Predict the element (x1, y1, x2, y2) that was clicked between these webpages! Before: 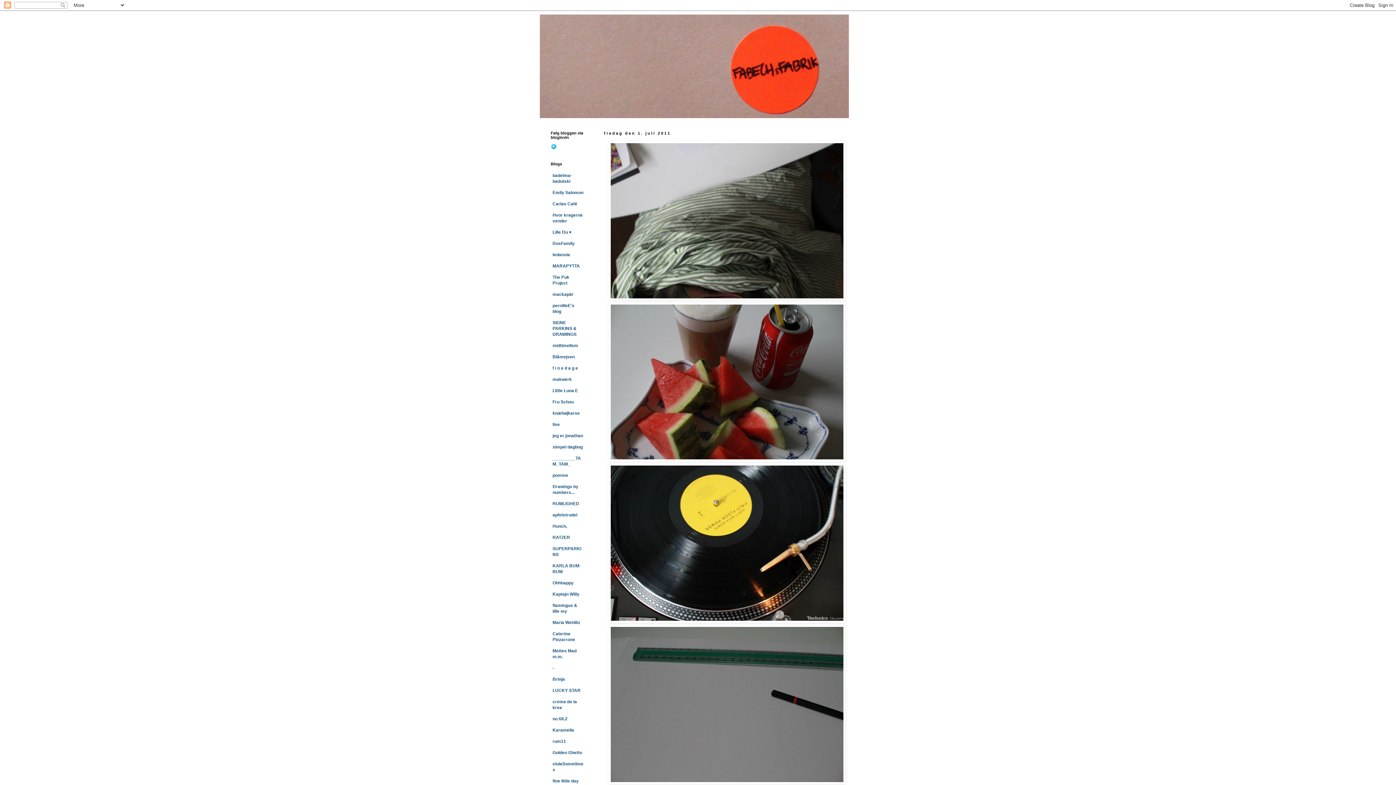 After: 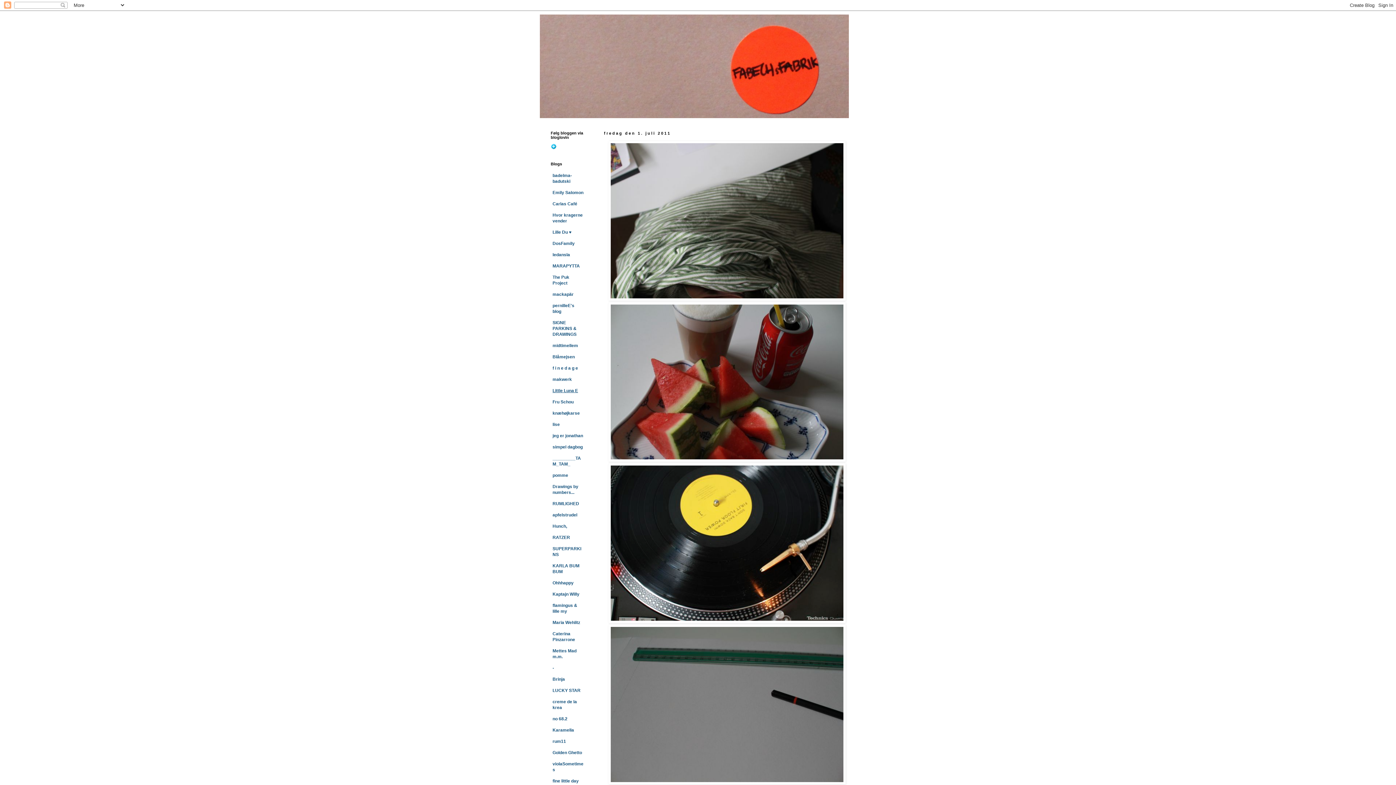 Action: label: Little Luna E bbox: (552, 388, 578, 393)